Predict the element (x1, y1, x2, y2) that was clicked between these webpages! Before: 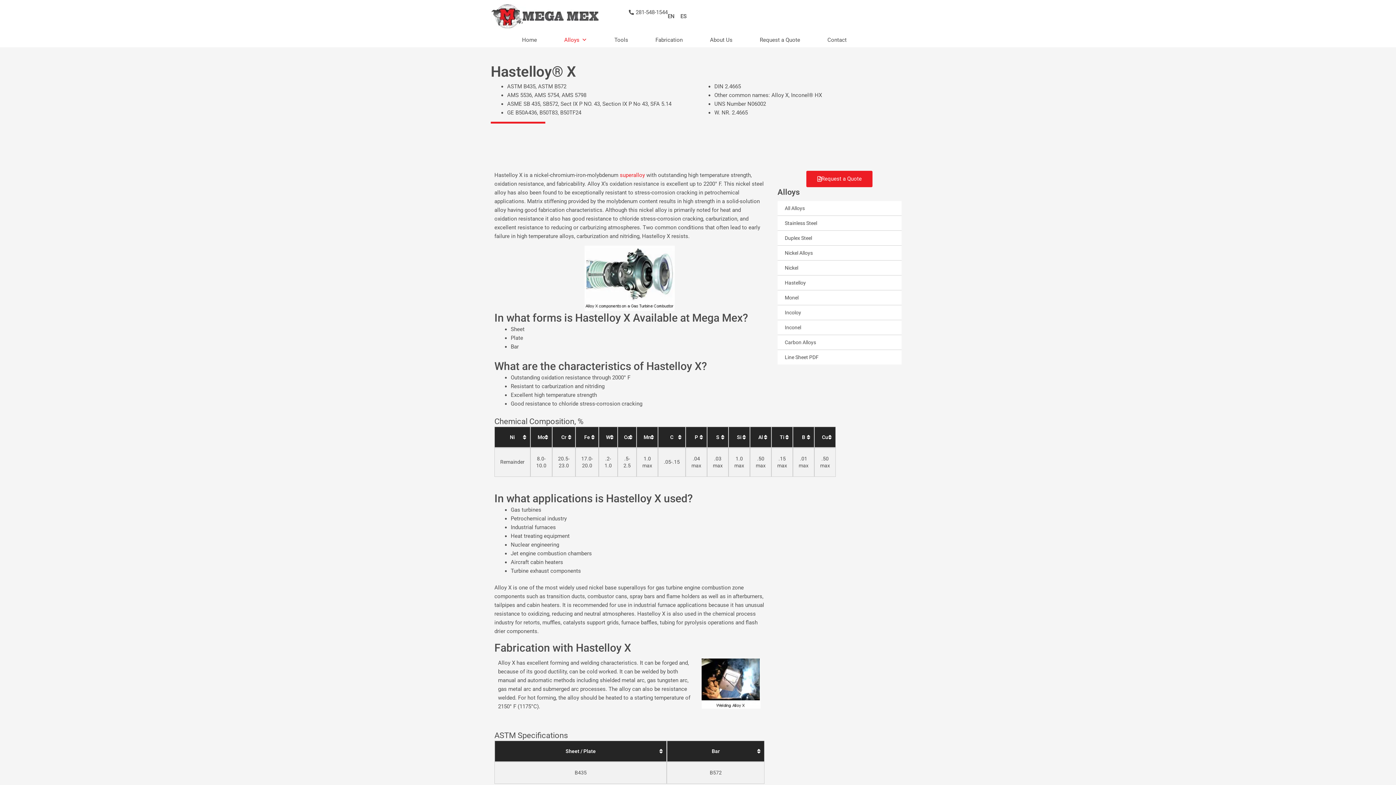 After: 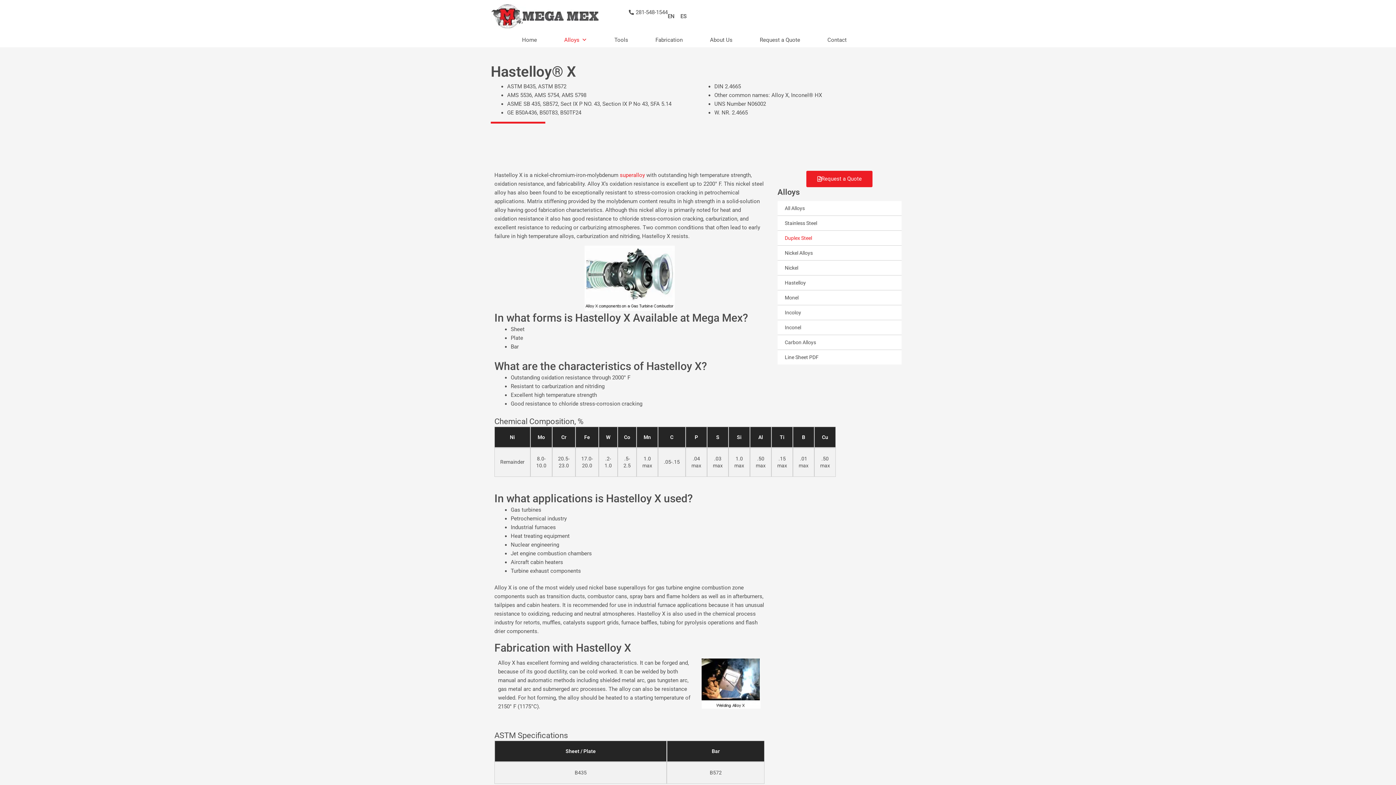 Action: label: Duplex Steel bbox: (777, 230, 901, 245)